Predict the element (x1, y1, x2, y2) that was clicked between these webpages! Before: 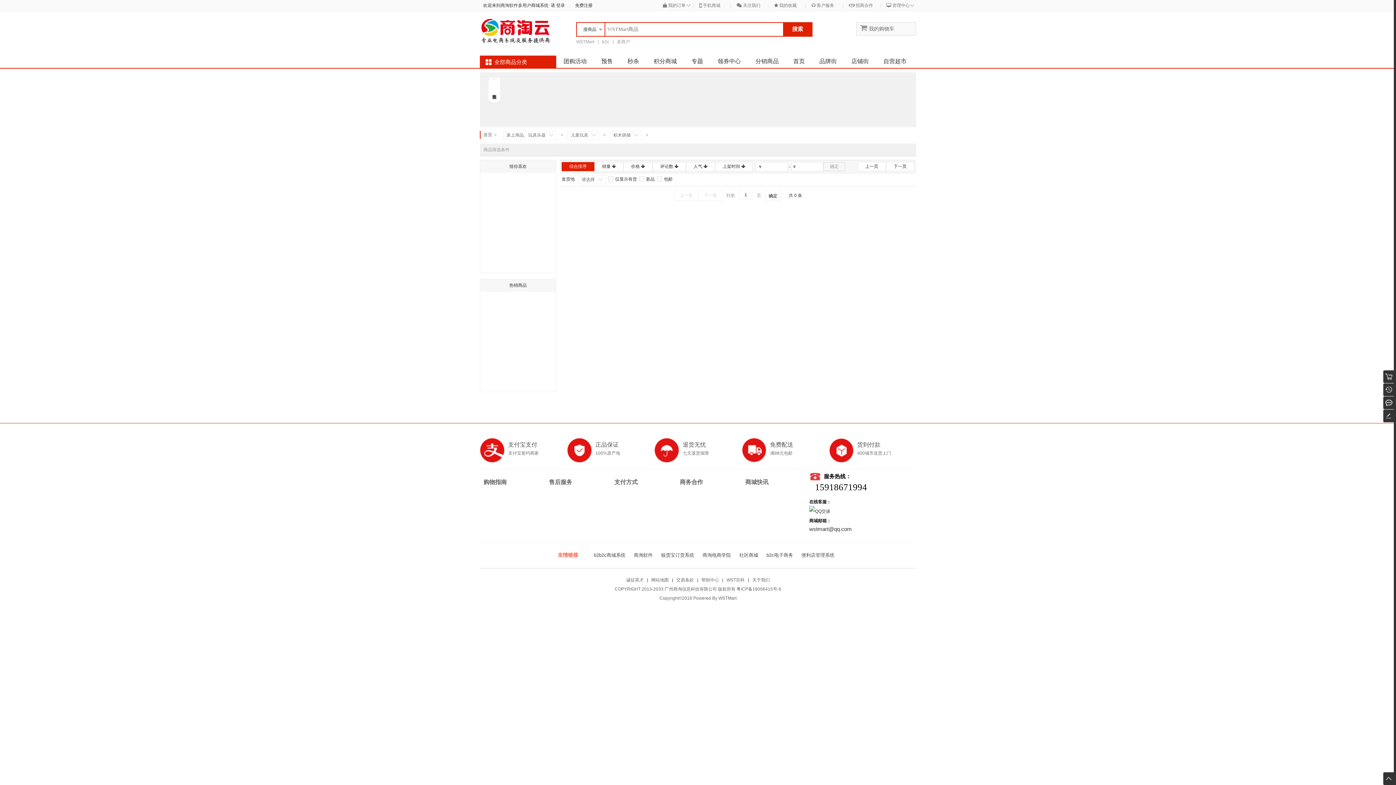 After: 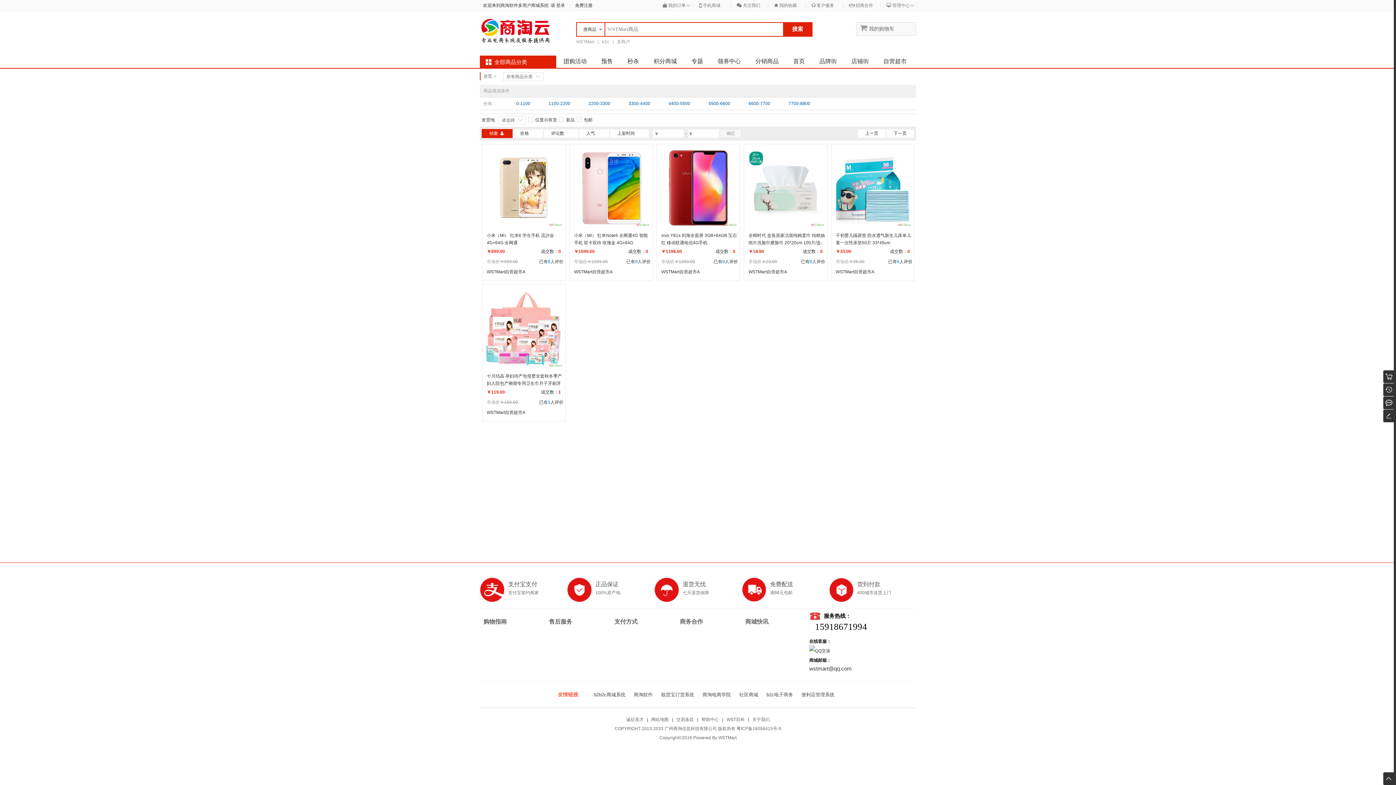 Action: bbox: (748, 54, 786, 68) label: 分销商品